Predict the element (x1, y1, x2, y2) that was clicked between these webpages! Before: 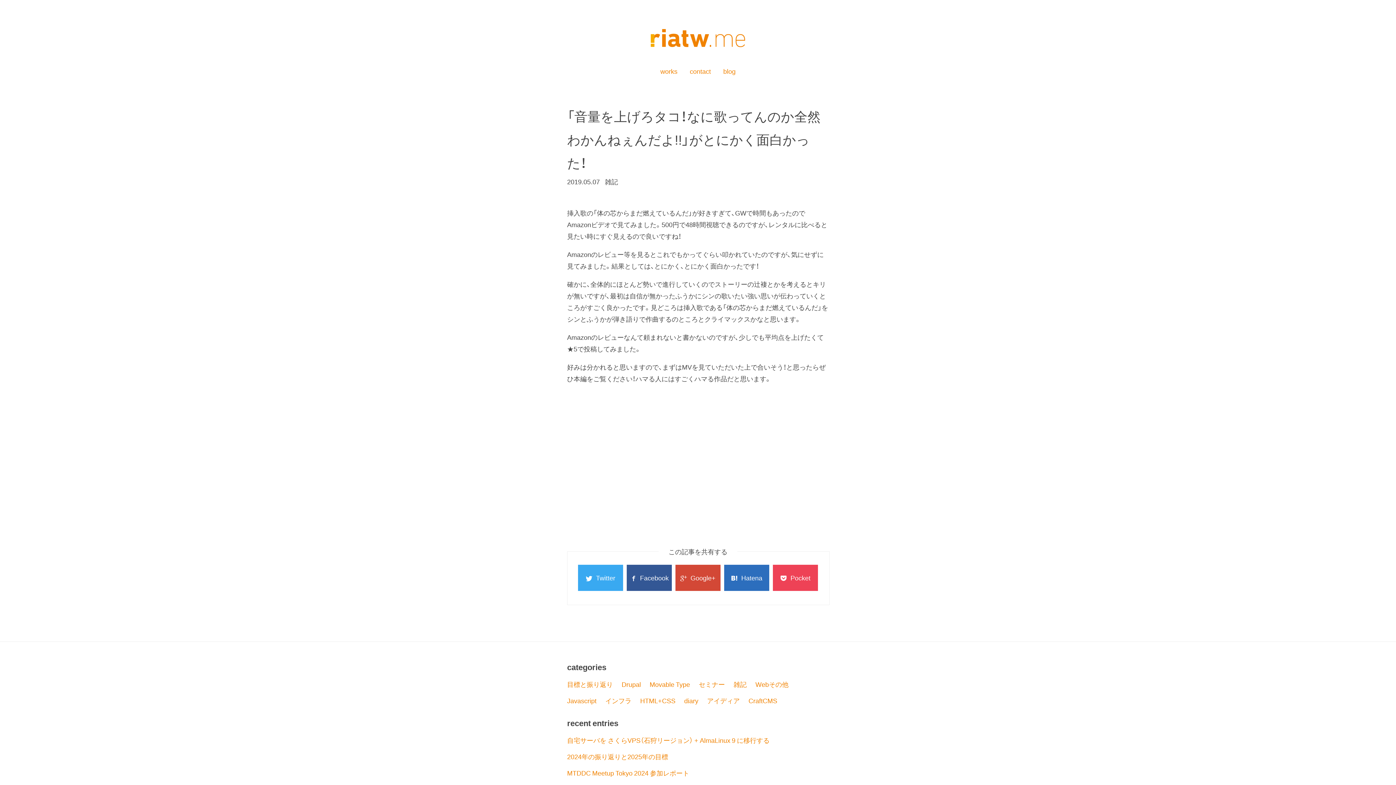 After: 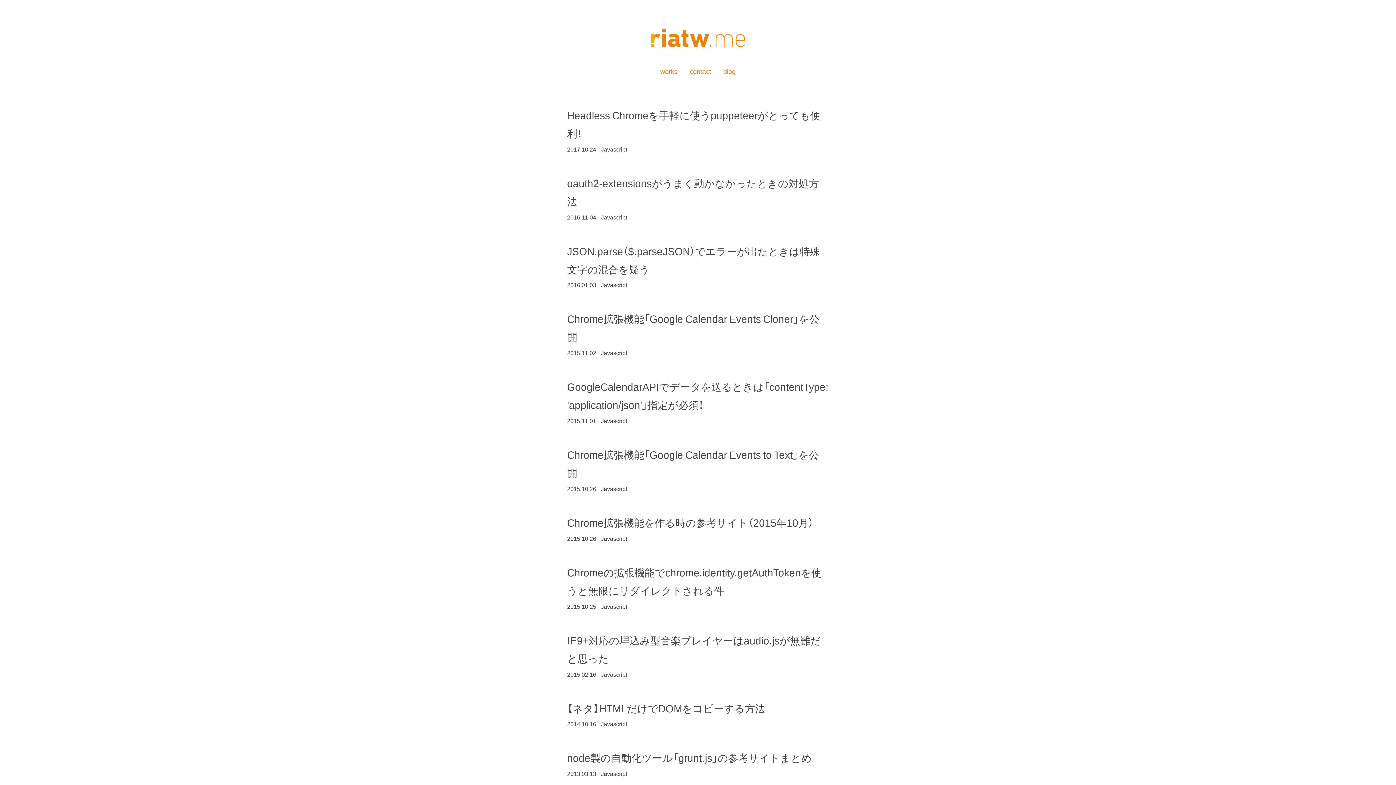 Action: bbox: (567, 696, 596, 705) label: Javascript